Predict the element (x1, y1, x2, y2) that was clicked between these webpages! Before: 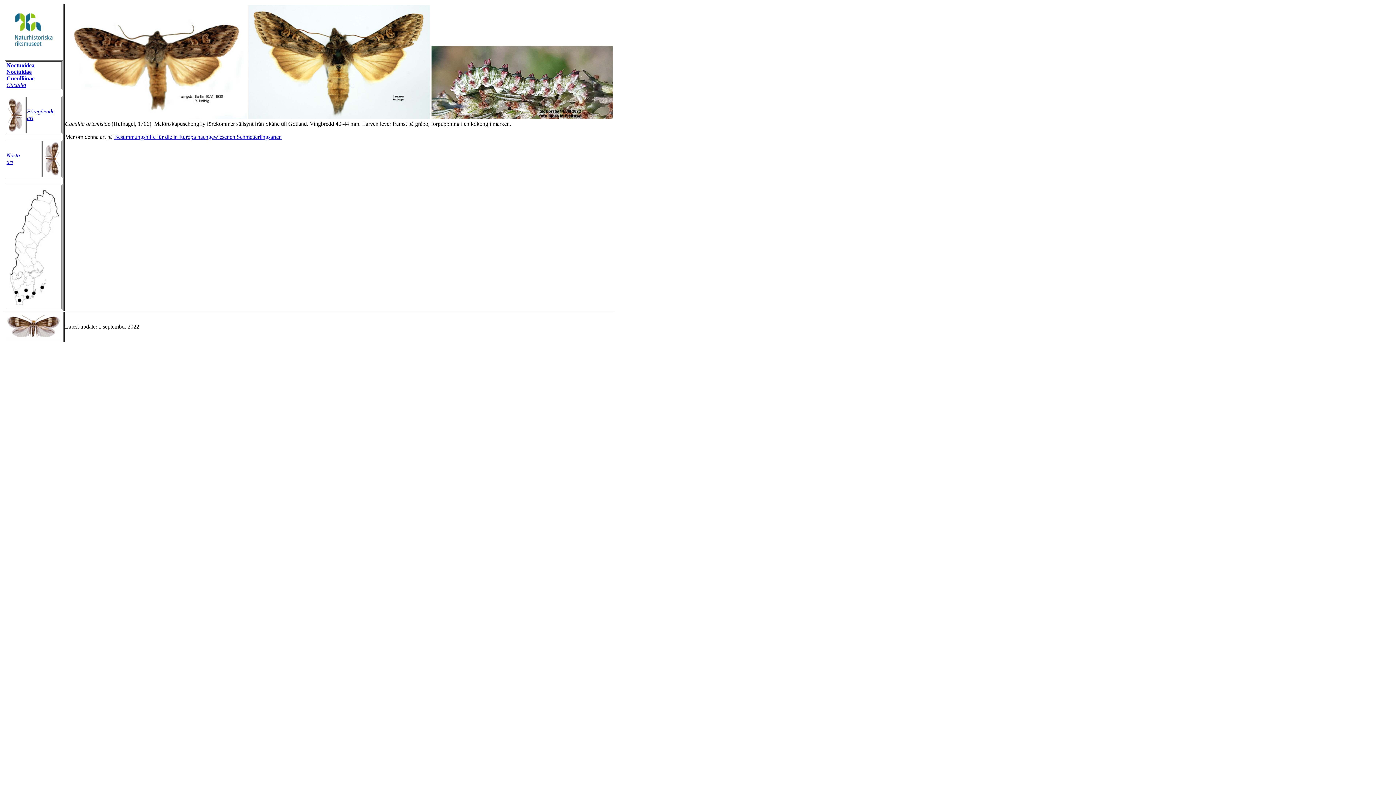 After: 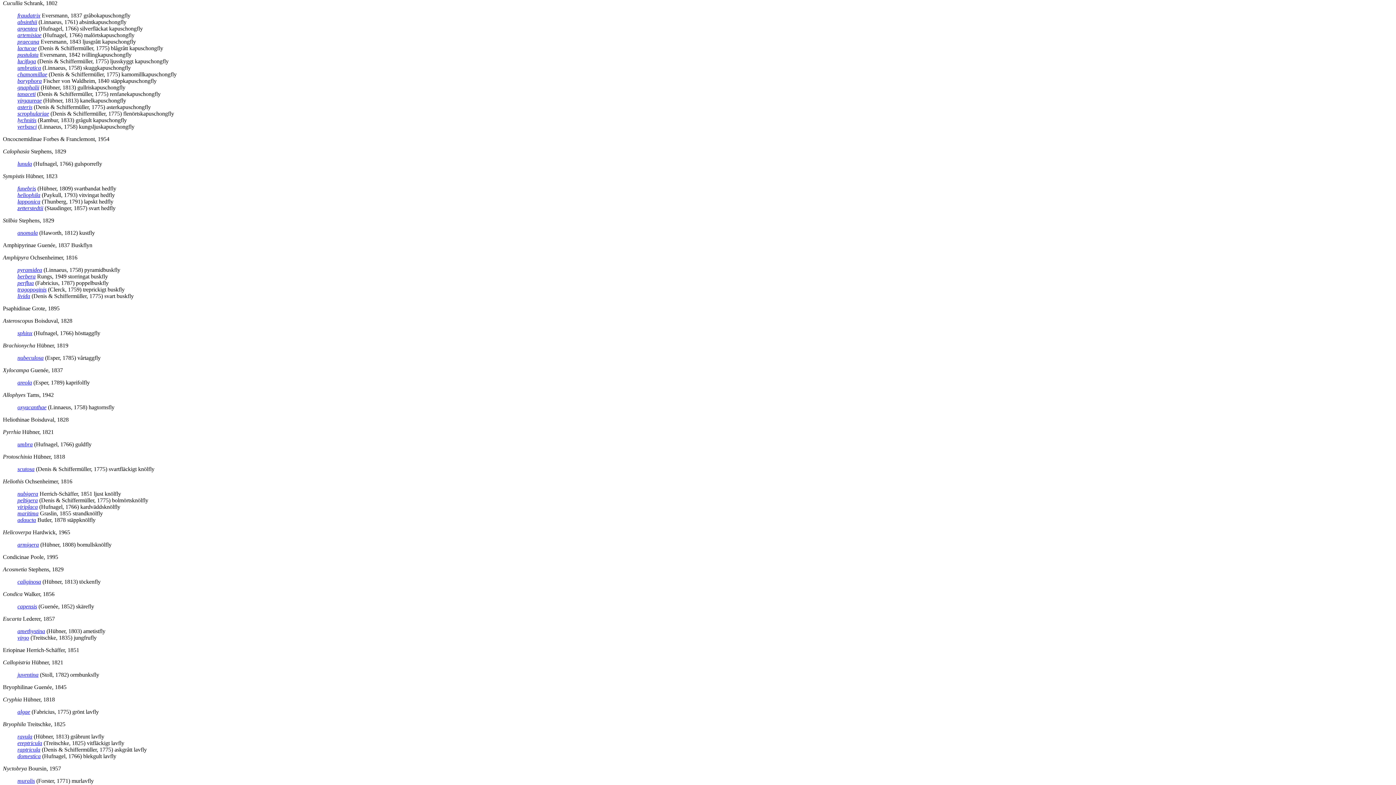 Action: bbox: (6, 81, 26, 88) label: Cucullia